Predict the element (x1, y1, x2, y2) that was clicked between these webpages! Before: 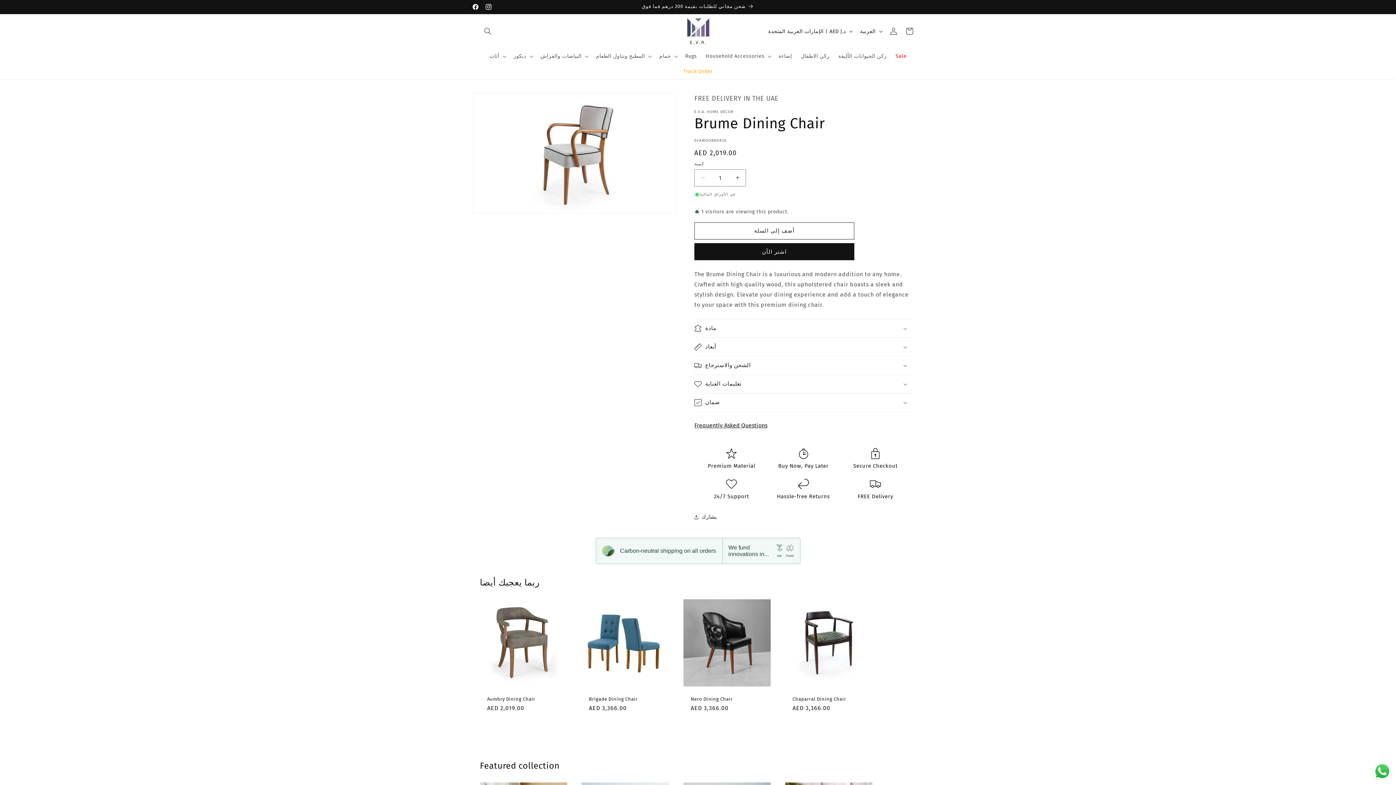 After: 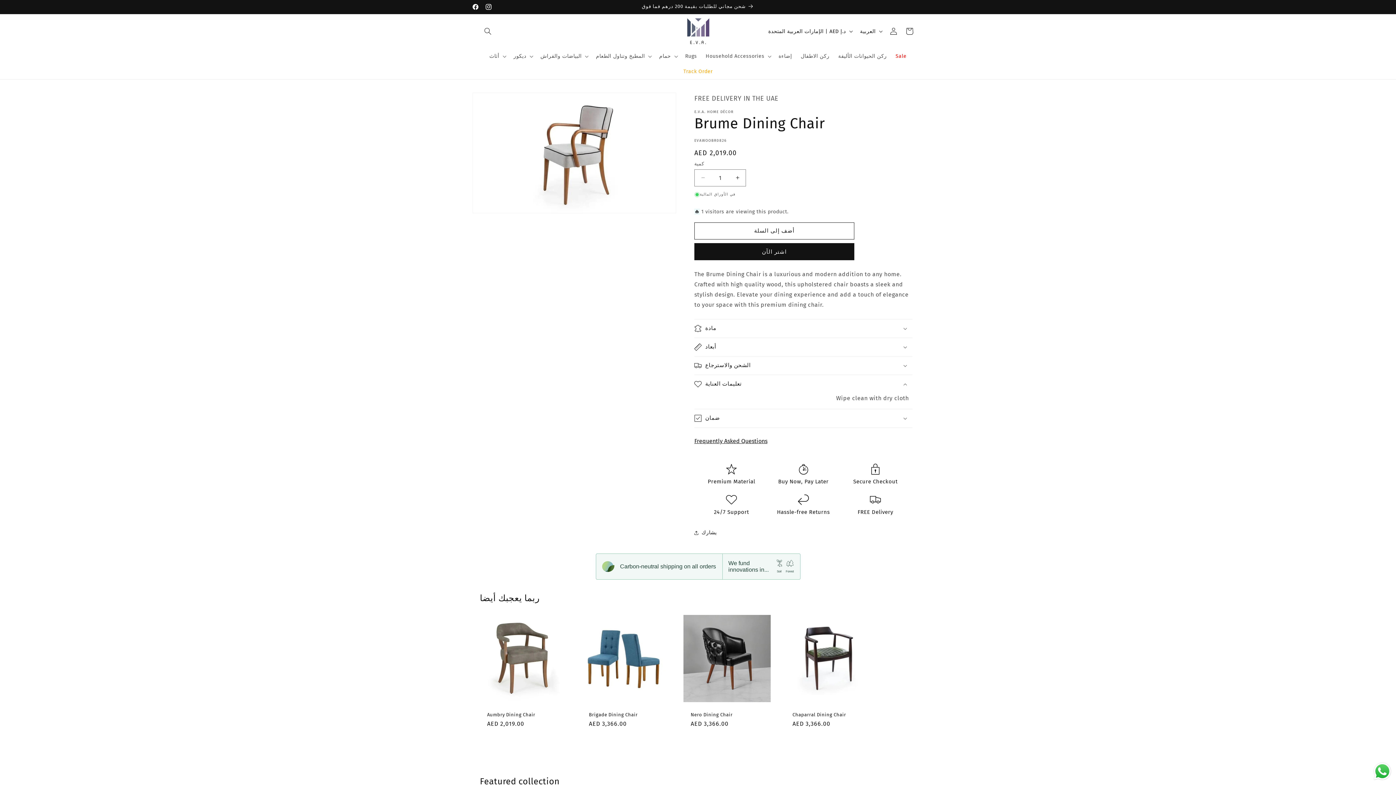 Action: label: تعليمات العناية bbox: (694, 375, 912, 393)